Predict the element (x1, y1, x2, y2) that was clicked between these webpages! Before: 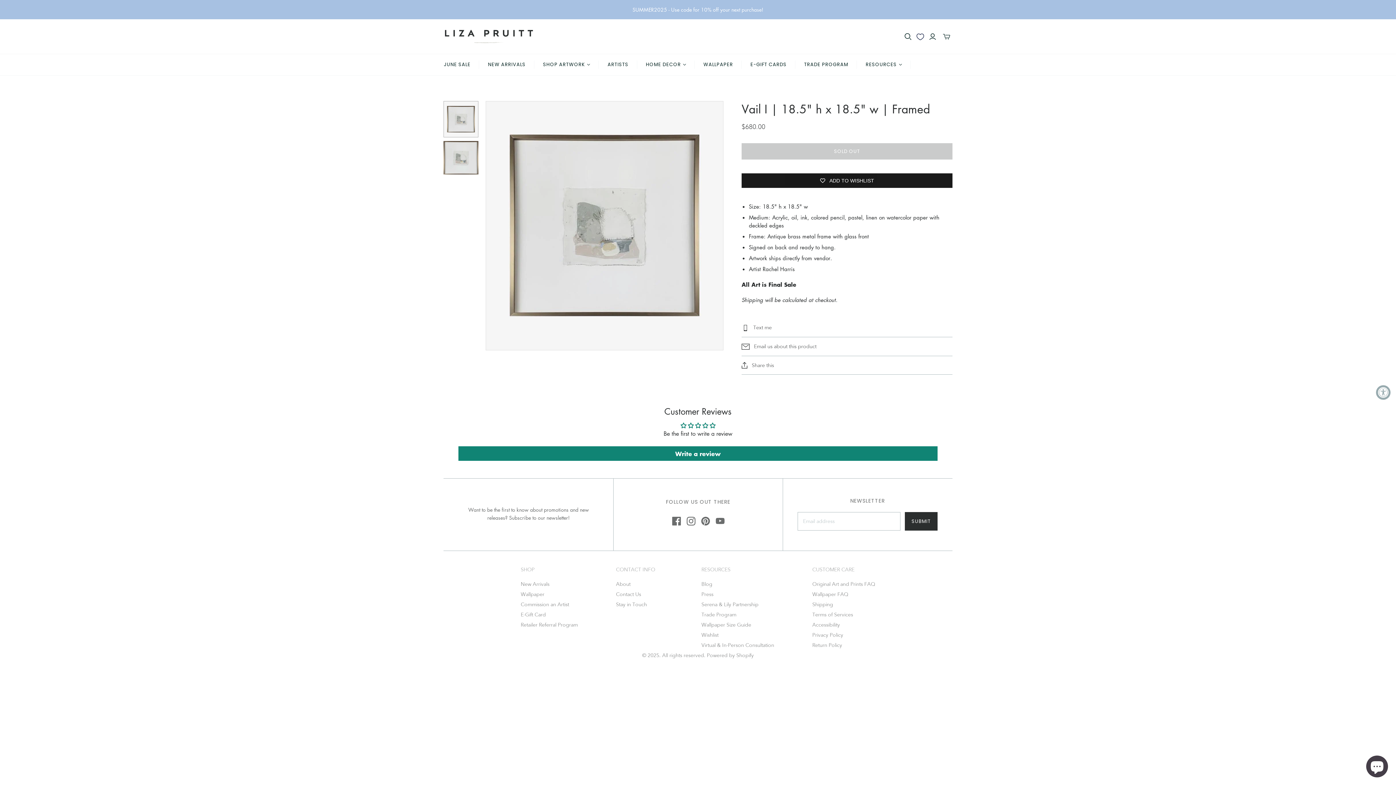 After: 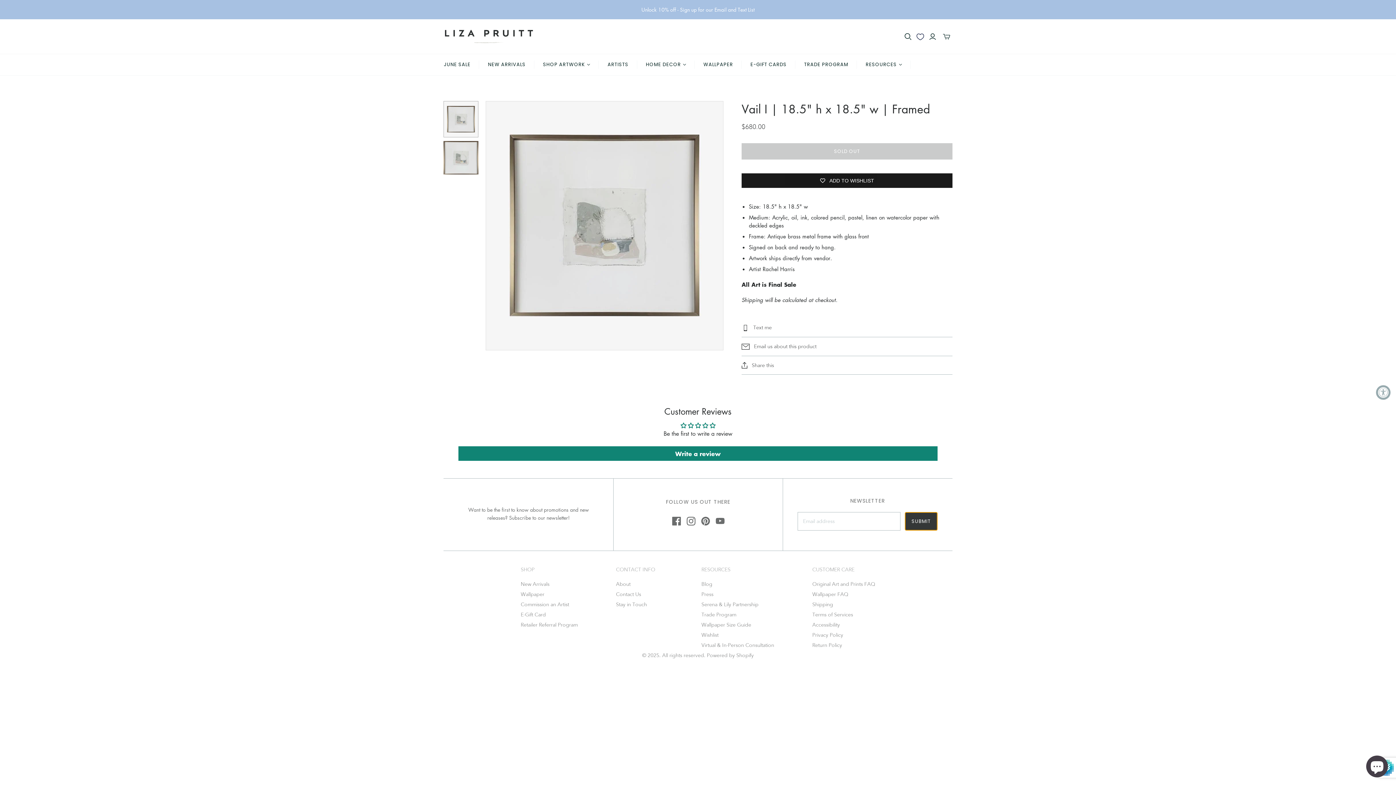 Action: bbox: (905, 512, 937, 530) label: SUBMIT